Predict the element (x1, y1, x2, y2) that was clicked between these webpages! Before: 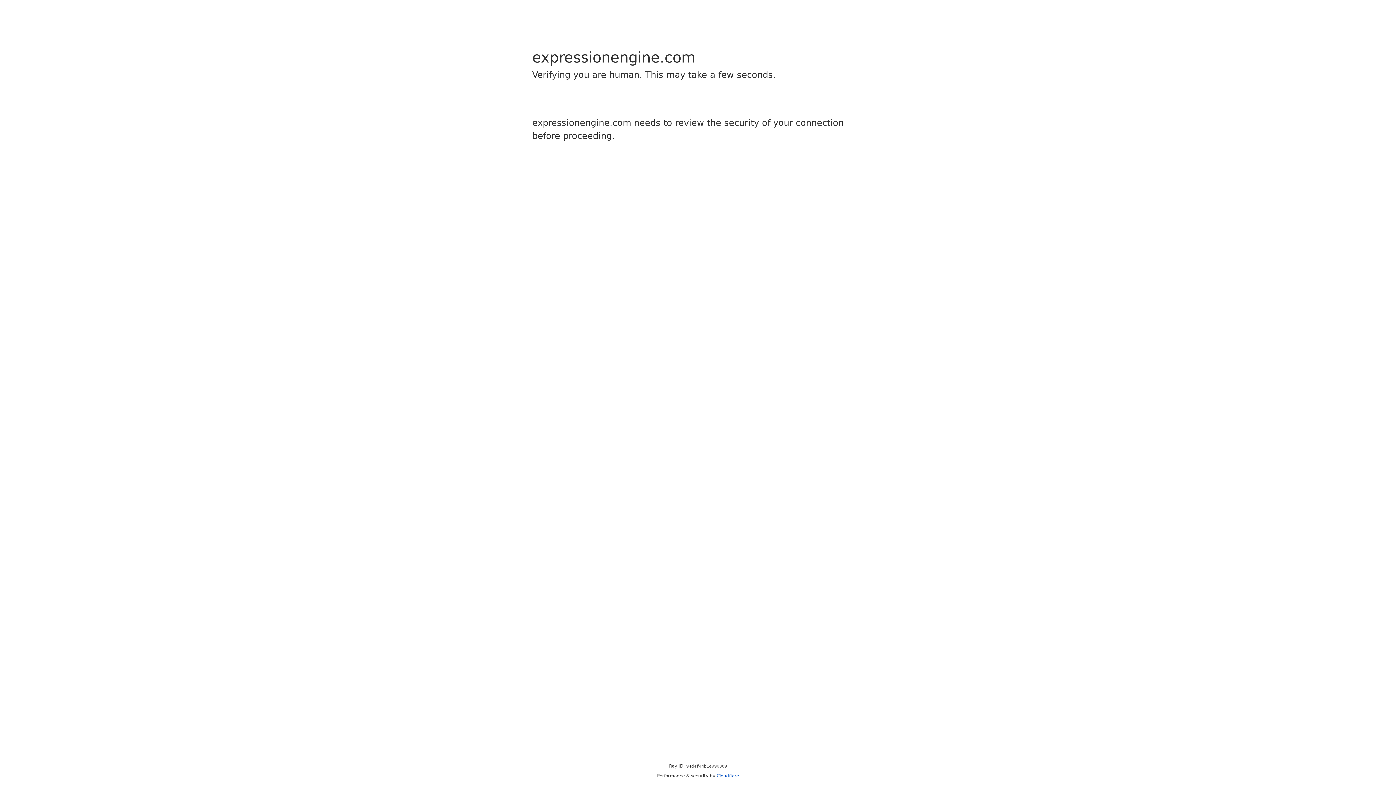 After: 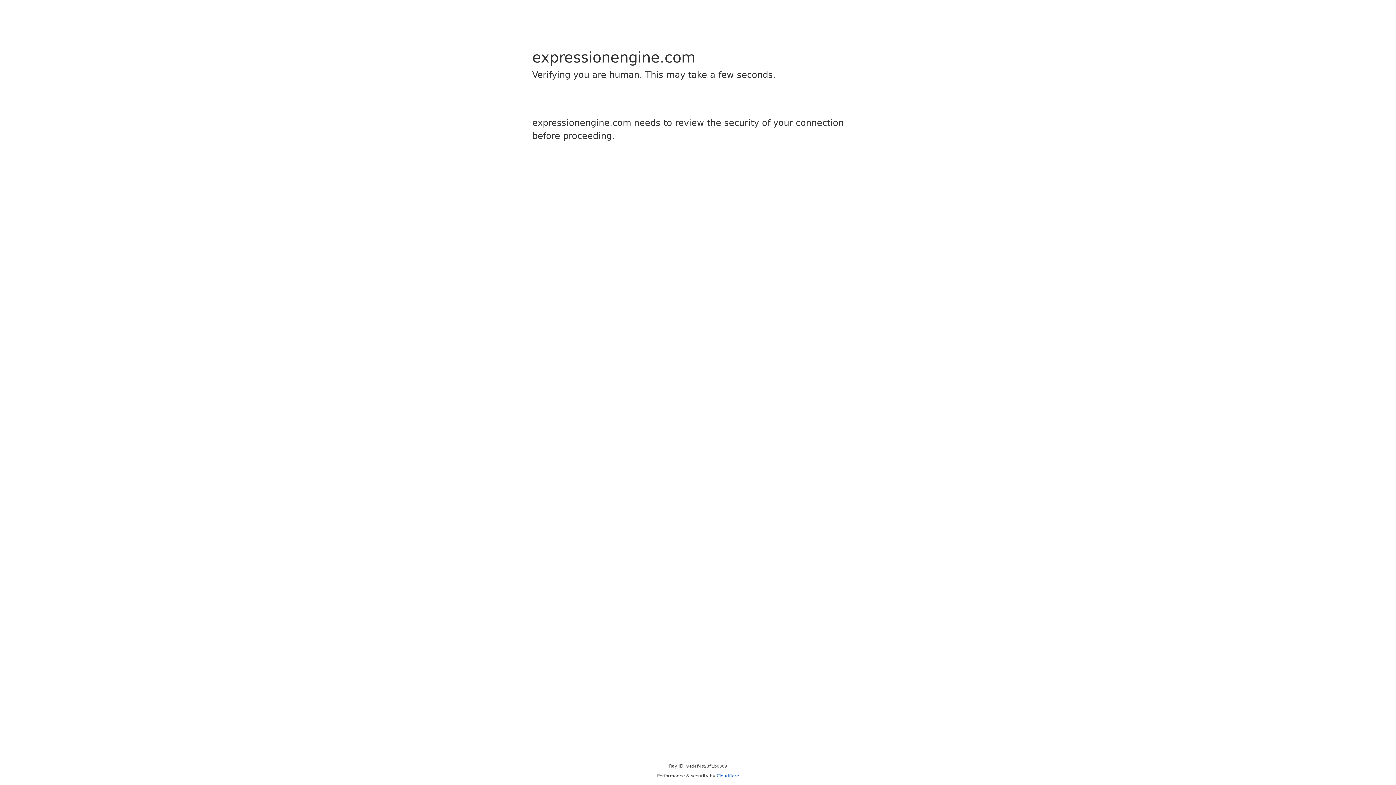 Action: label: Cloudflare bbox: (716, 773, 739, 778)